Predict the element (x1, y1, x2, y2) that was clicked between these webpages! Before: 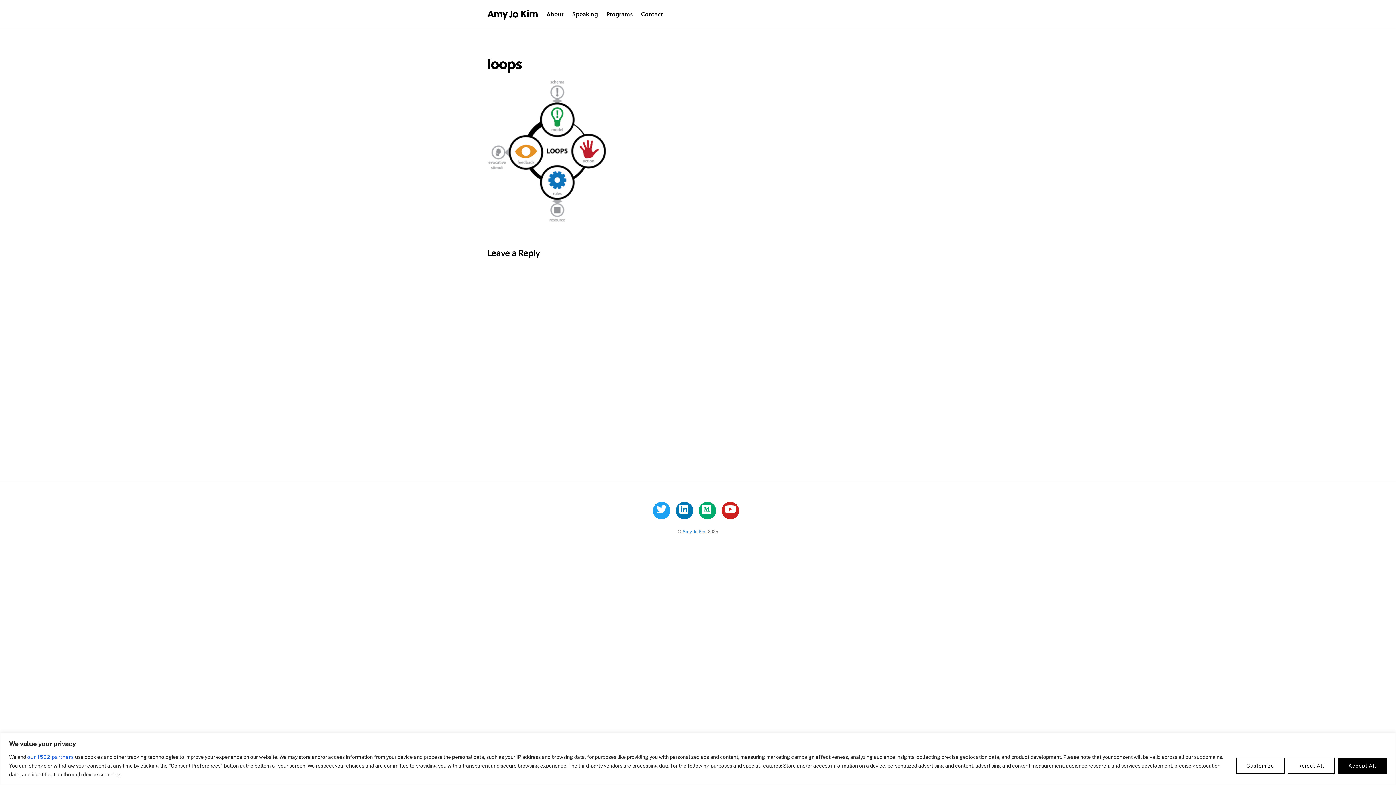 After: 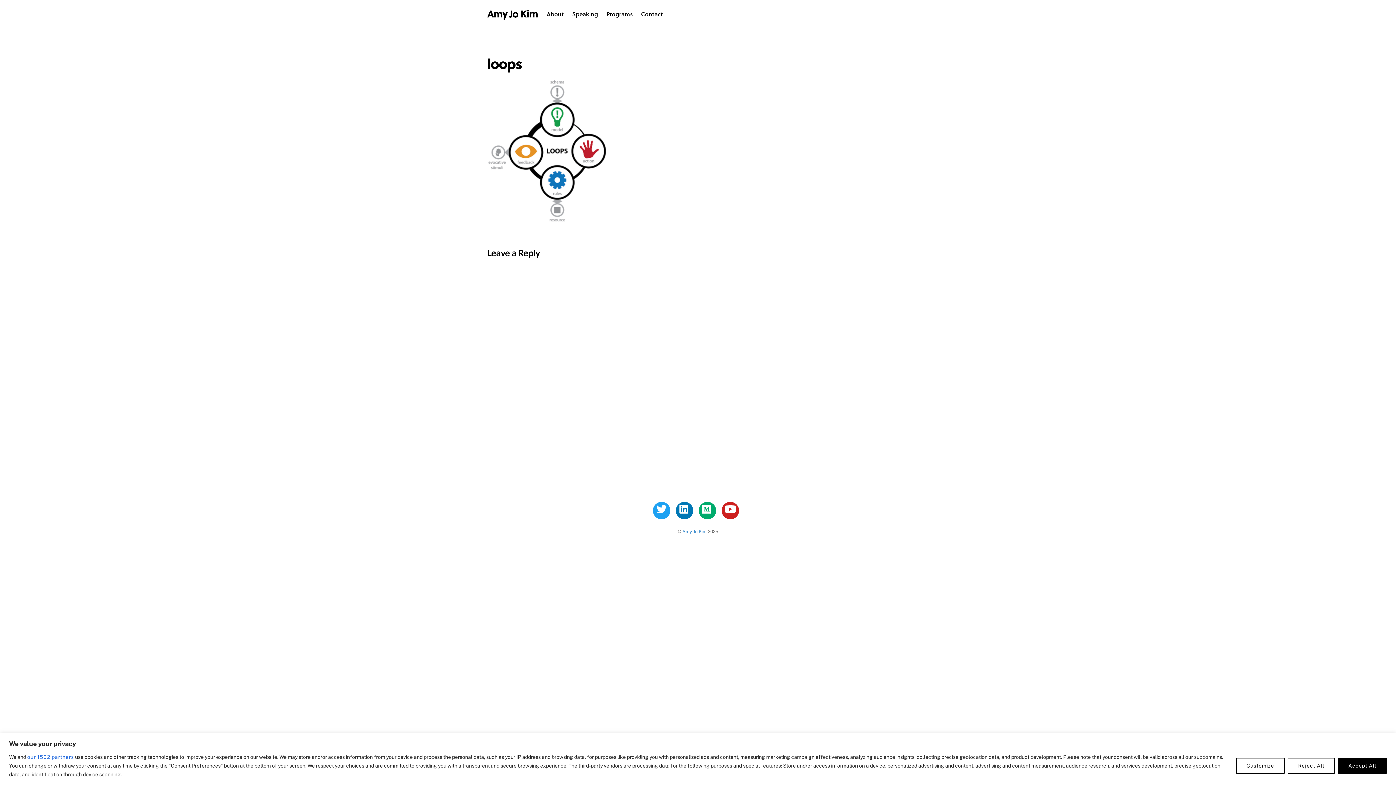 Action: bbox: (487, 53, 521, 73) label: loops